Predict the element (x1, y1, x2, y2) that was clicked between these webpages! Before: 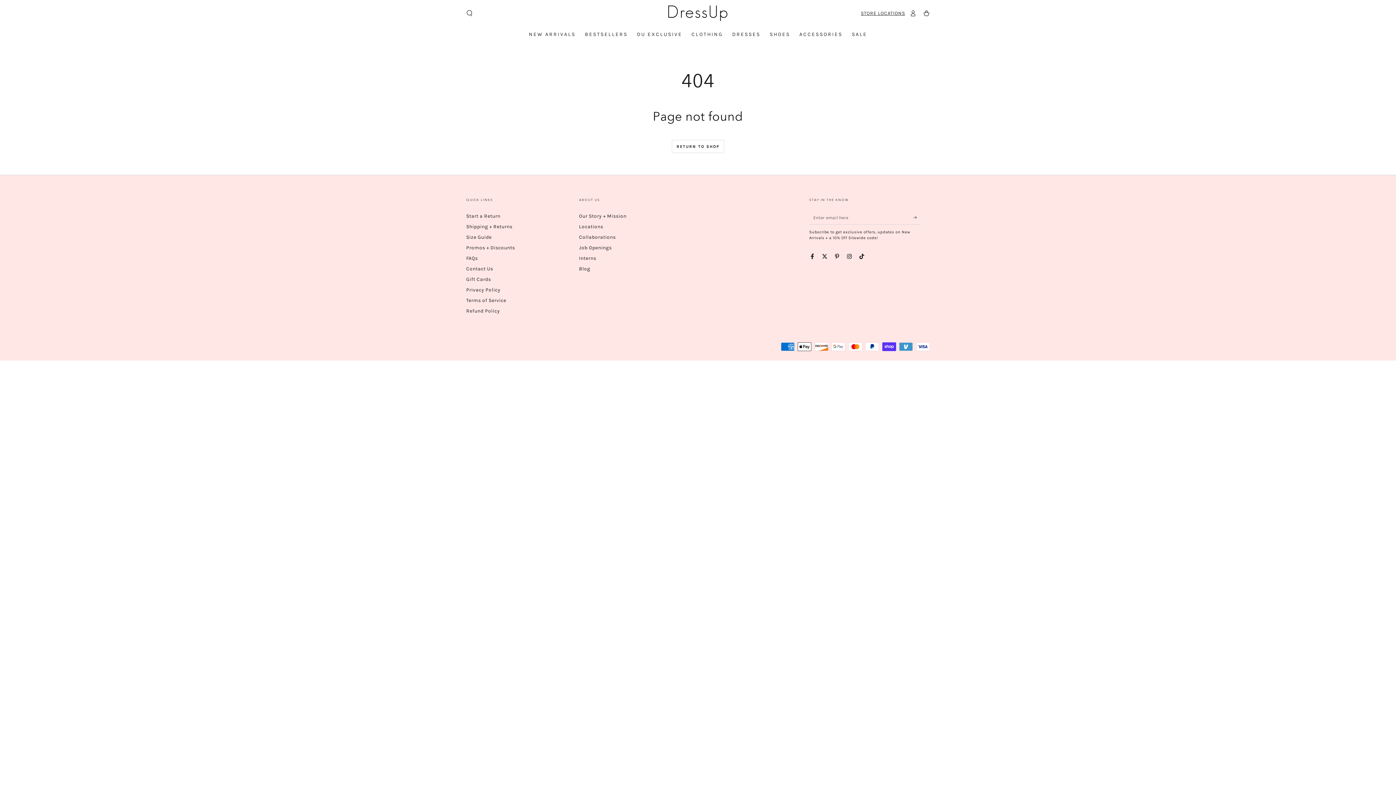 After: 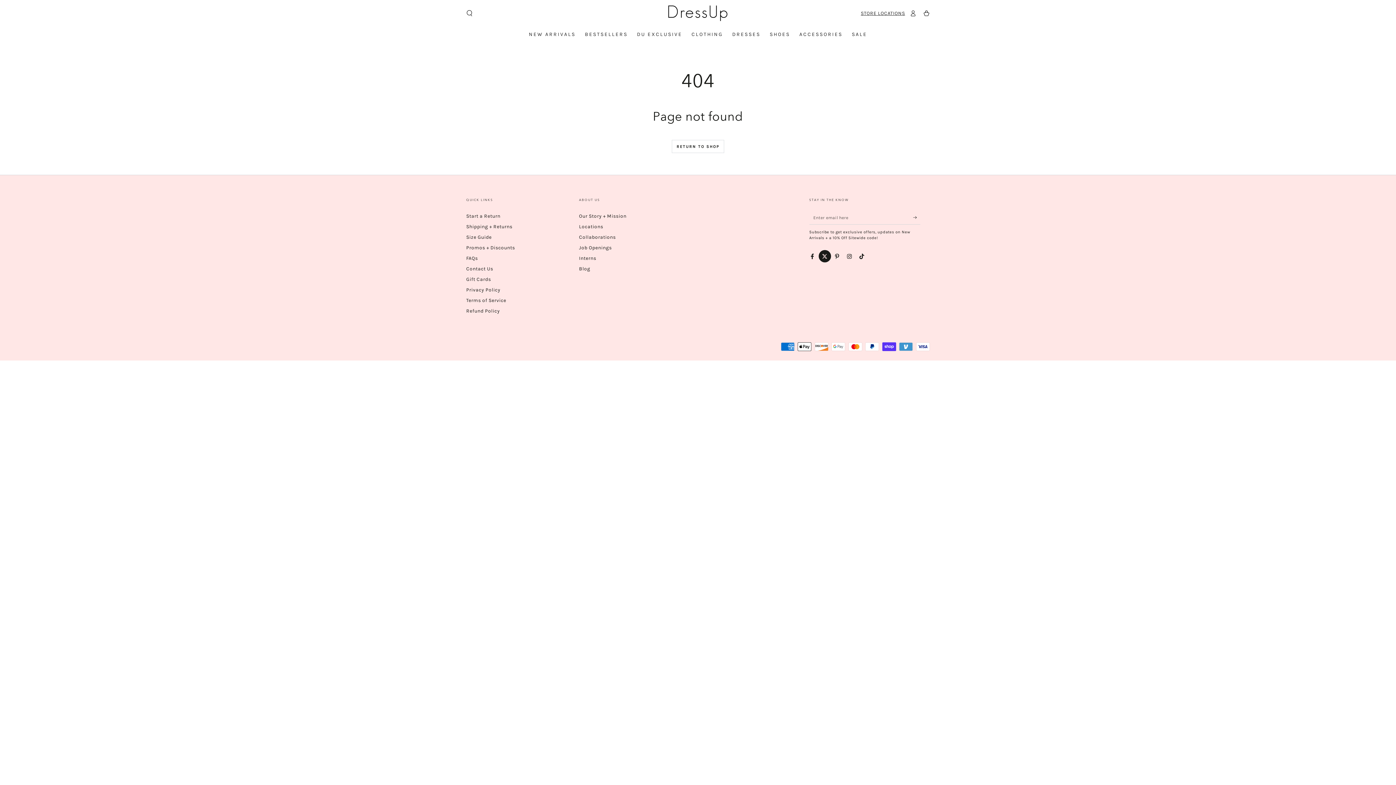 Action: bbox: (818, 250, 831, 262) label: Twitter